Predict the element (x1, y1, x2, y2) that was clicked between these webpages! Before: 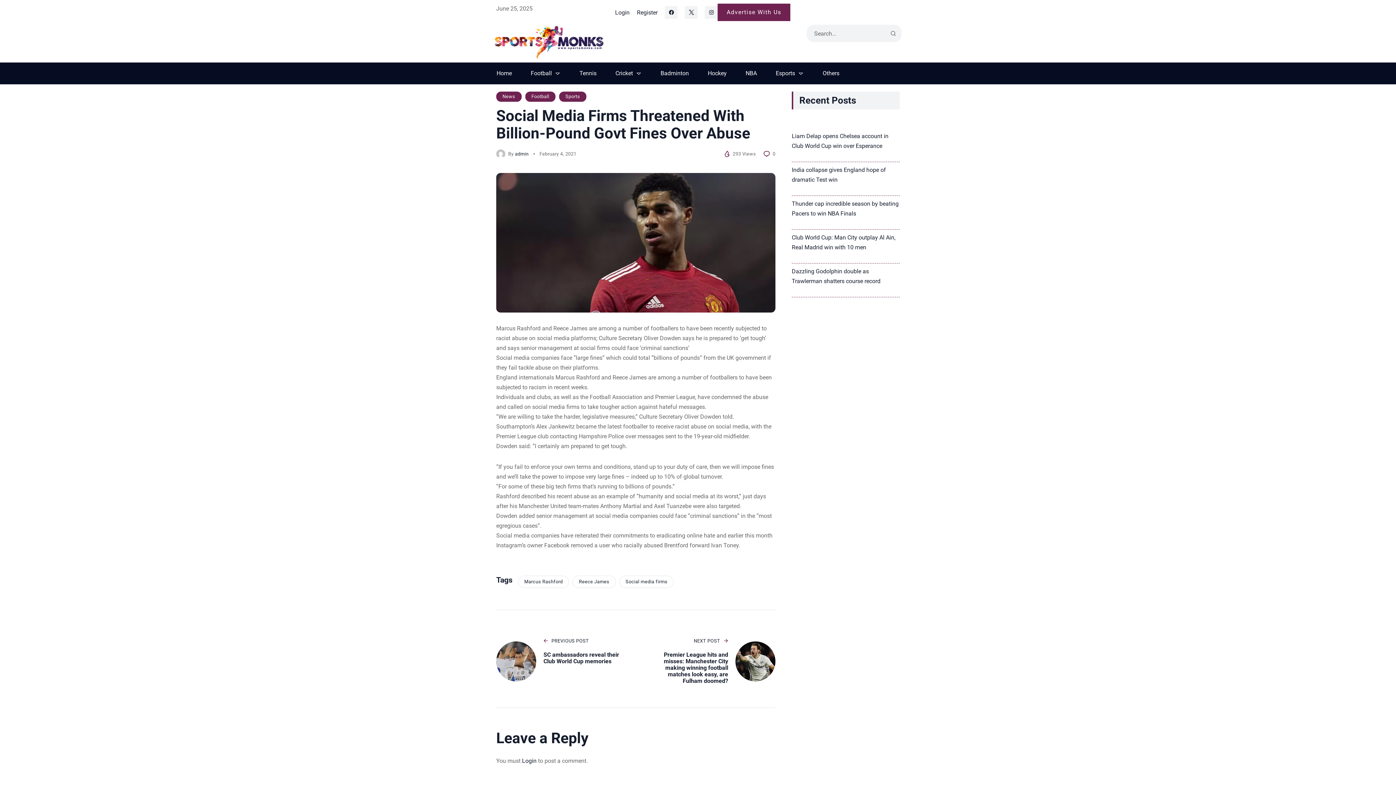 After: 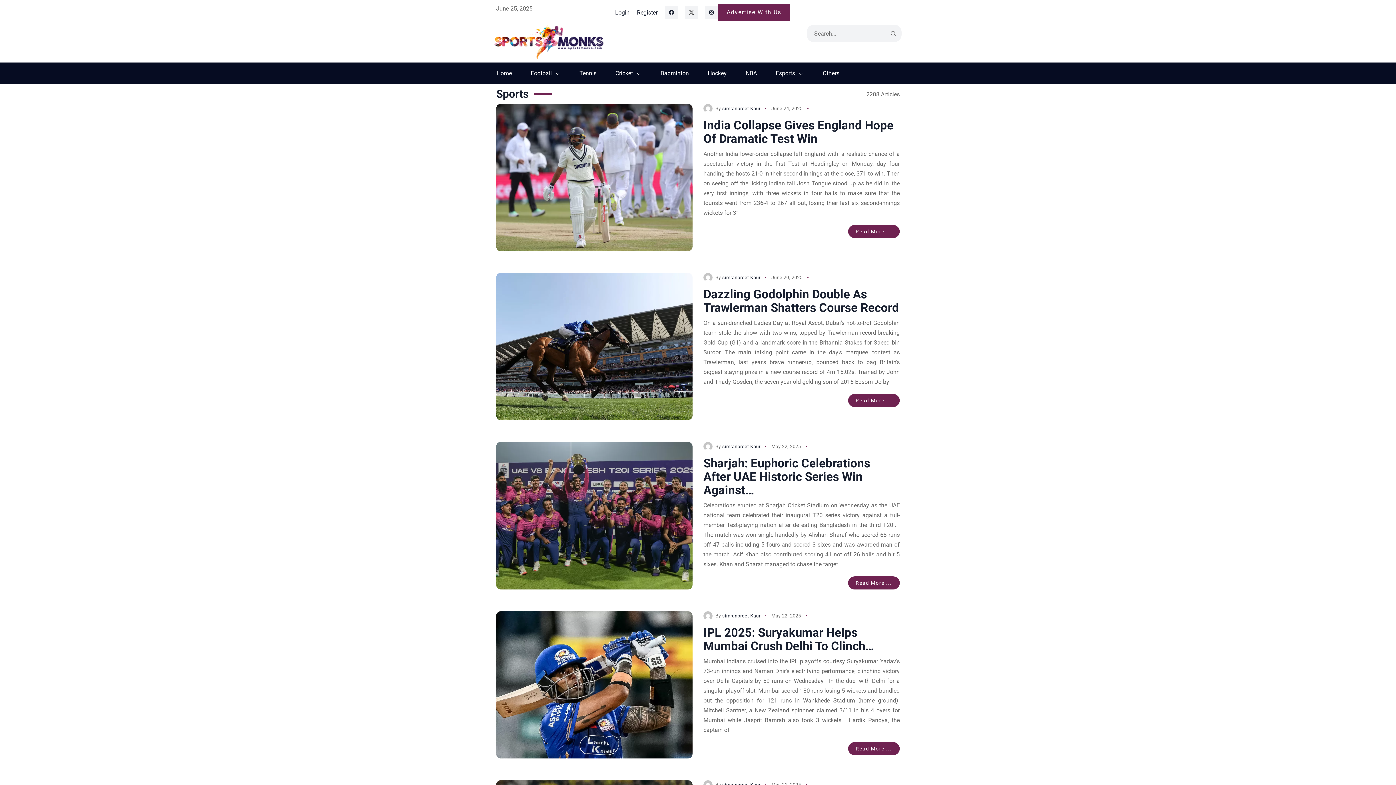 Action: label: Sports bbox: (559, 91, 586, 101)